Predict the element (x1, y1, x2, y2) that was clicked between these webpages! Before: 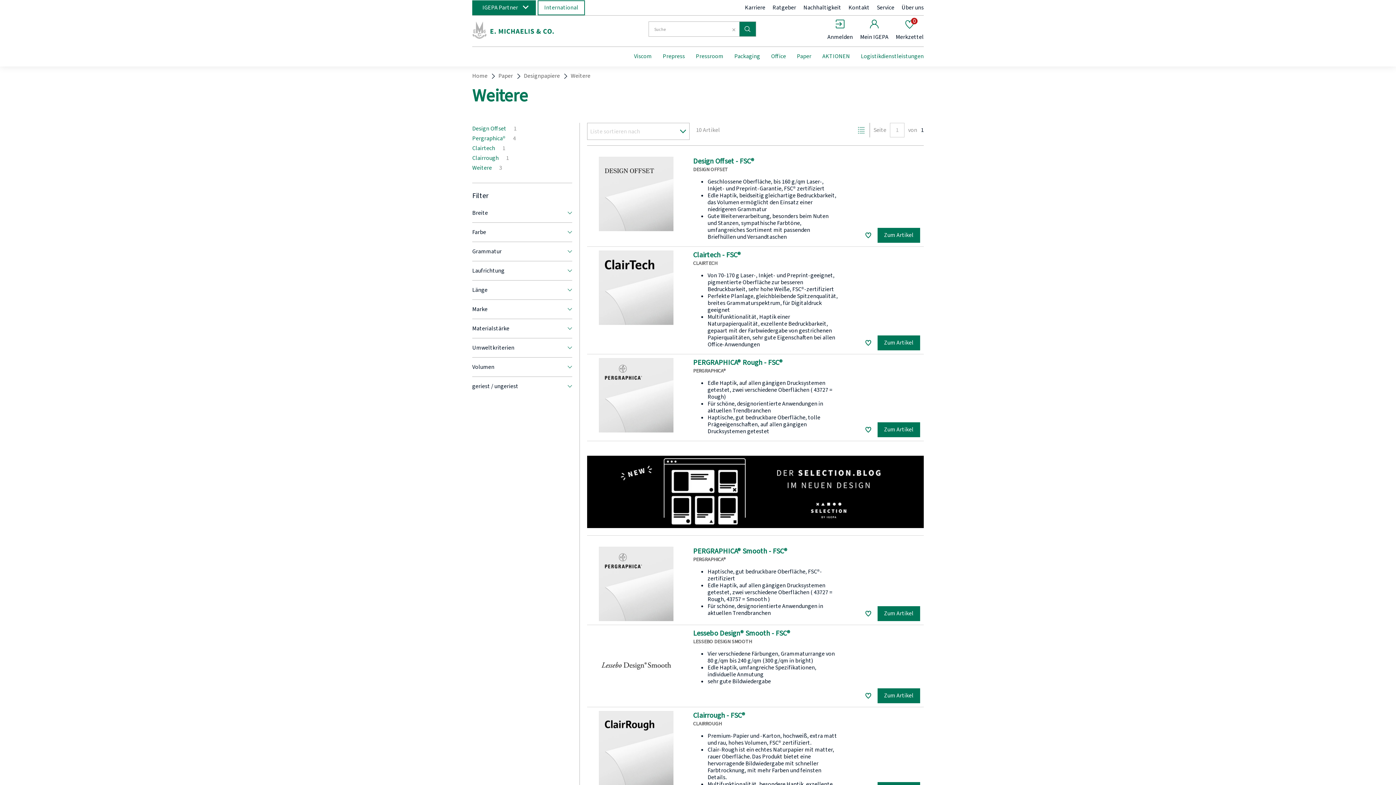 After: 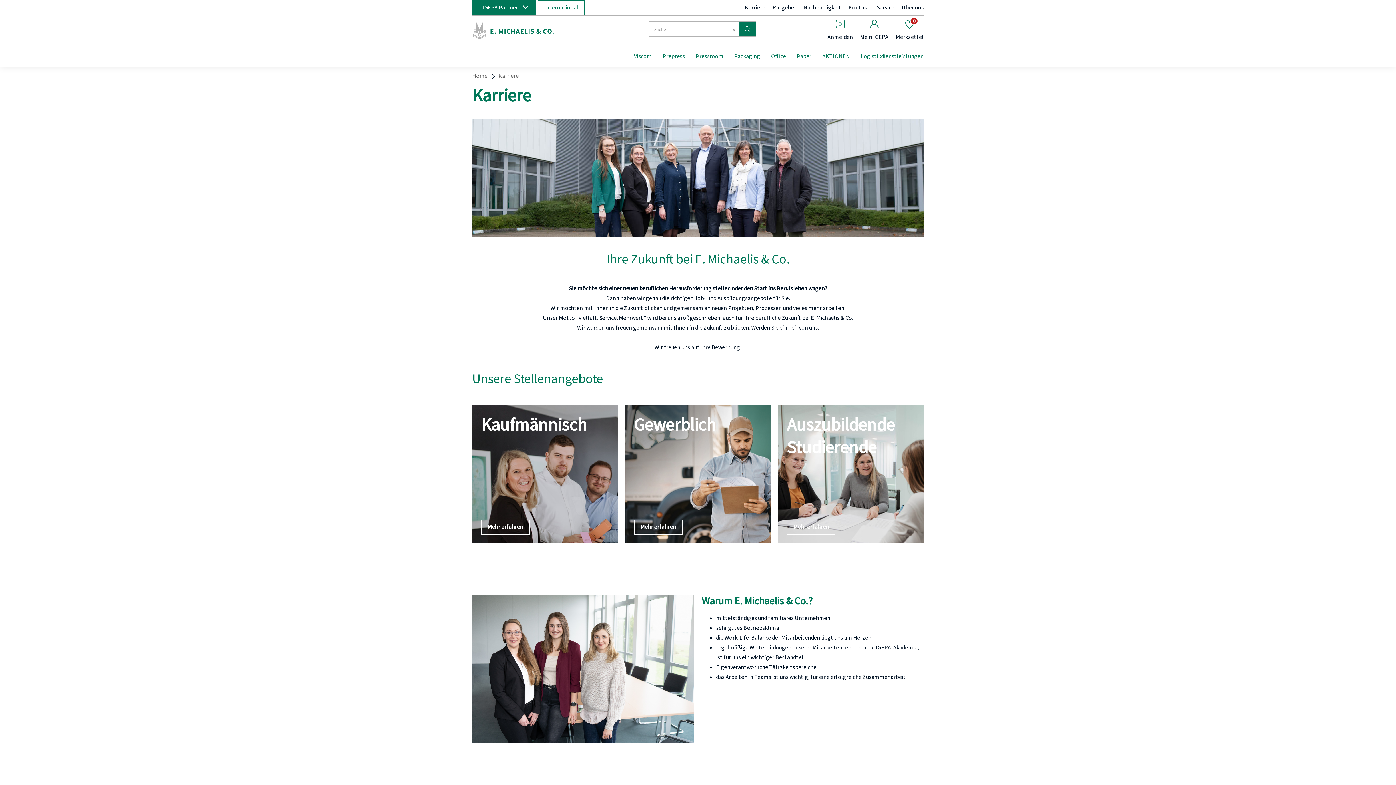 Action: label: Karriere bbox: (741, 3, 769, 11)